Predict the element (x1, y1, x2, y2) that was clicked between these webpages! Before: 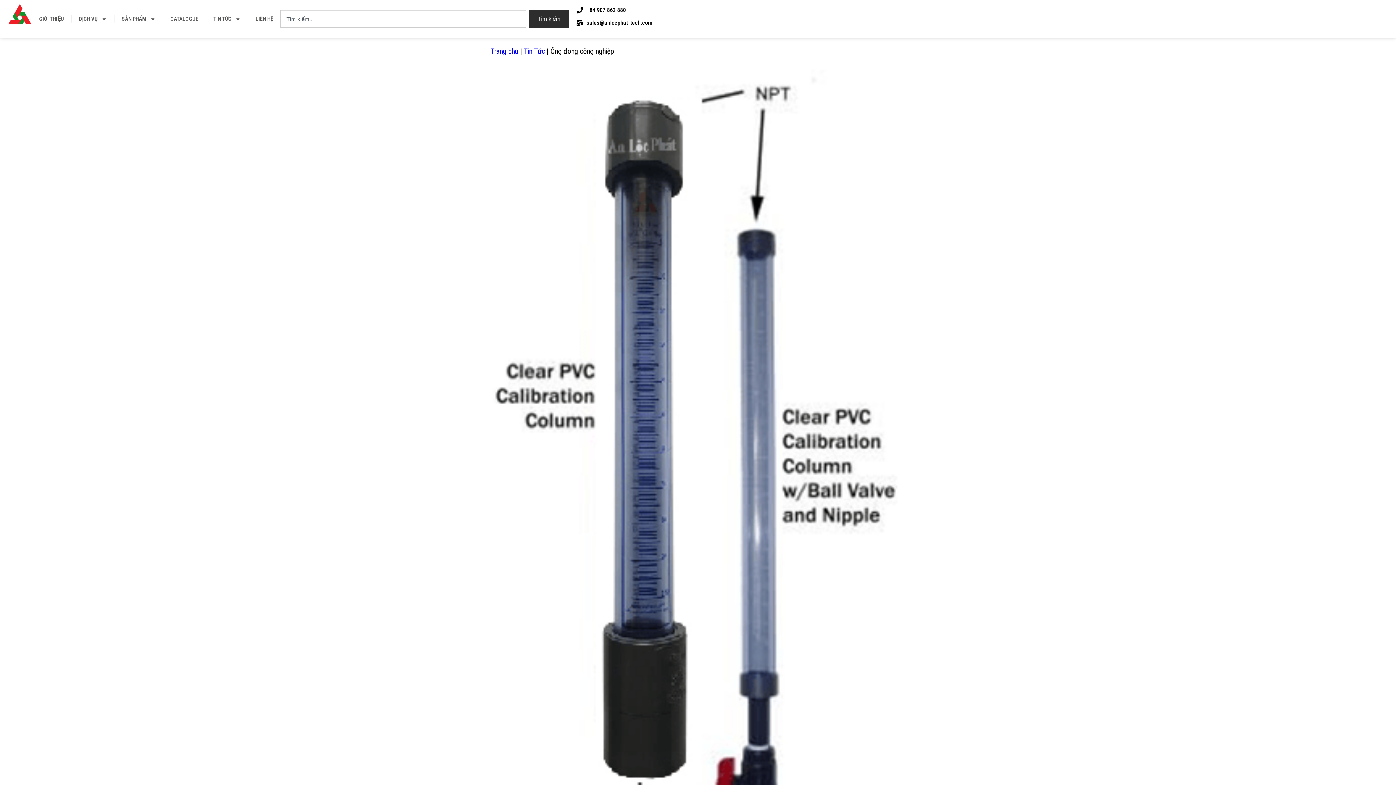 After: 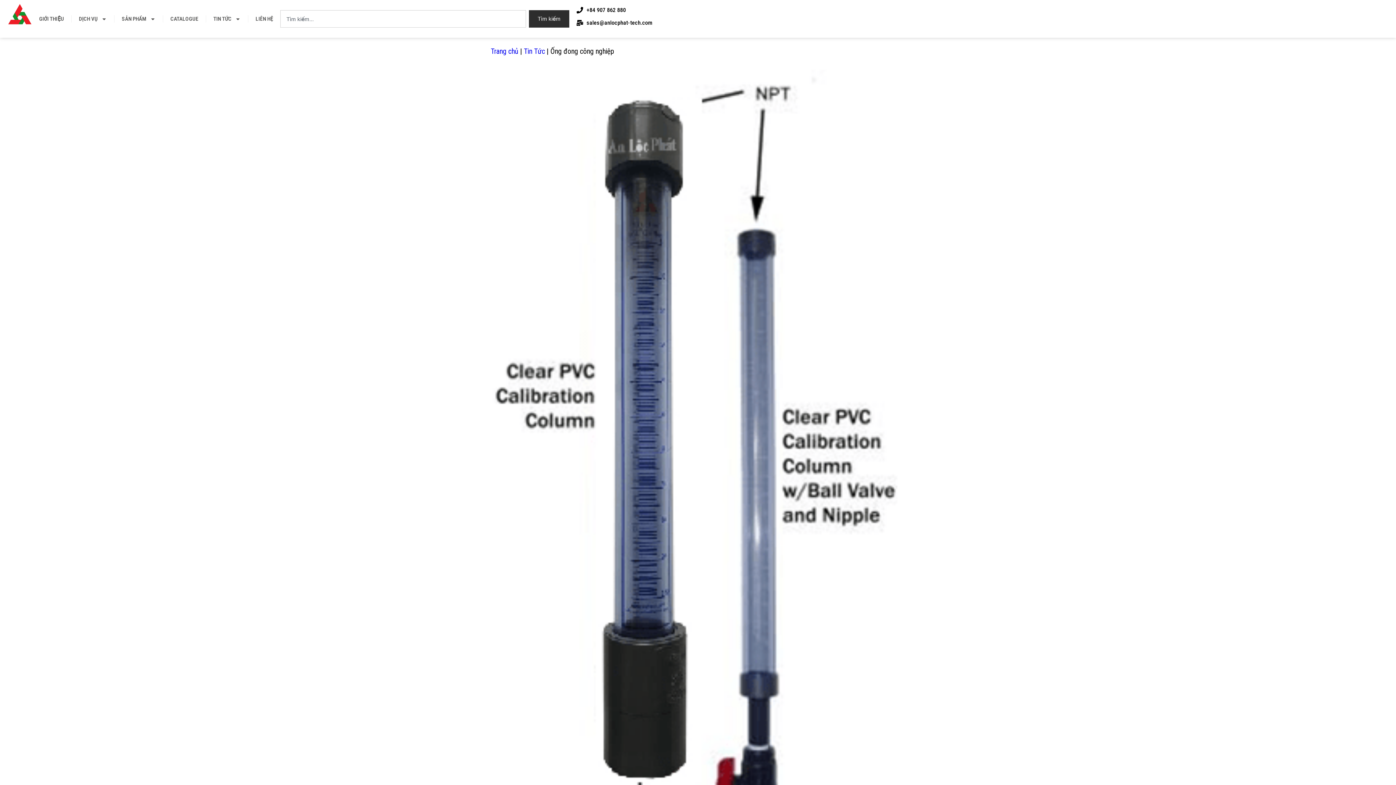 Action: bbox: (576, 3, 652, 16) label: +84 907 862 880